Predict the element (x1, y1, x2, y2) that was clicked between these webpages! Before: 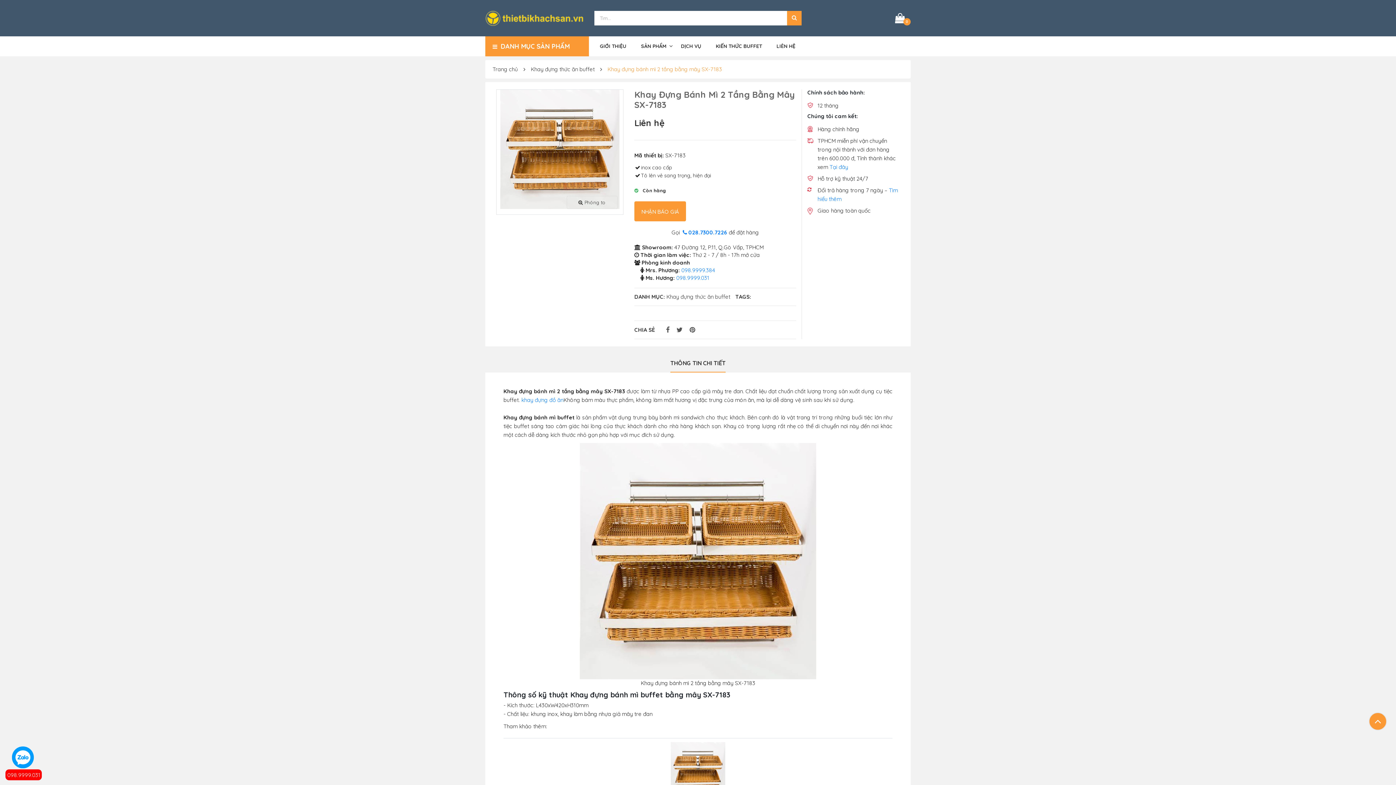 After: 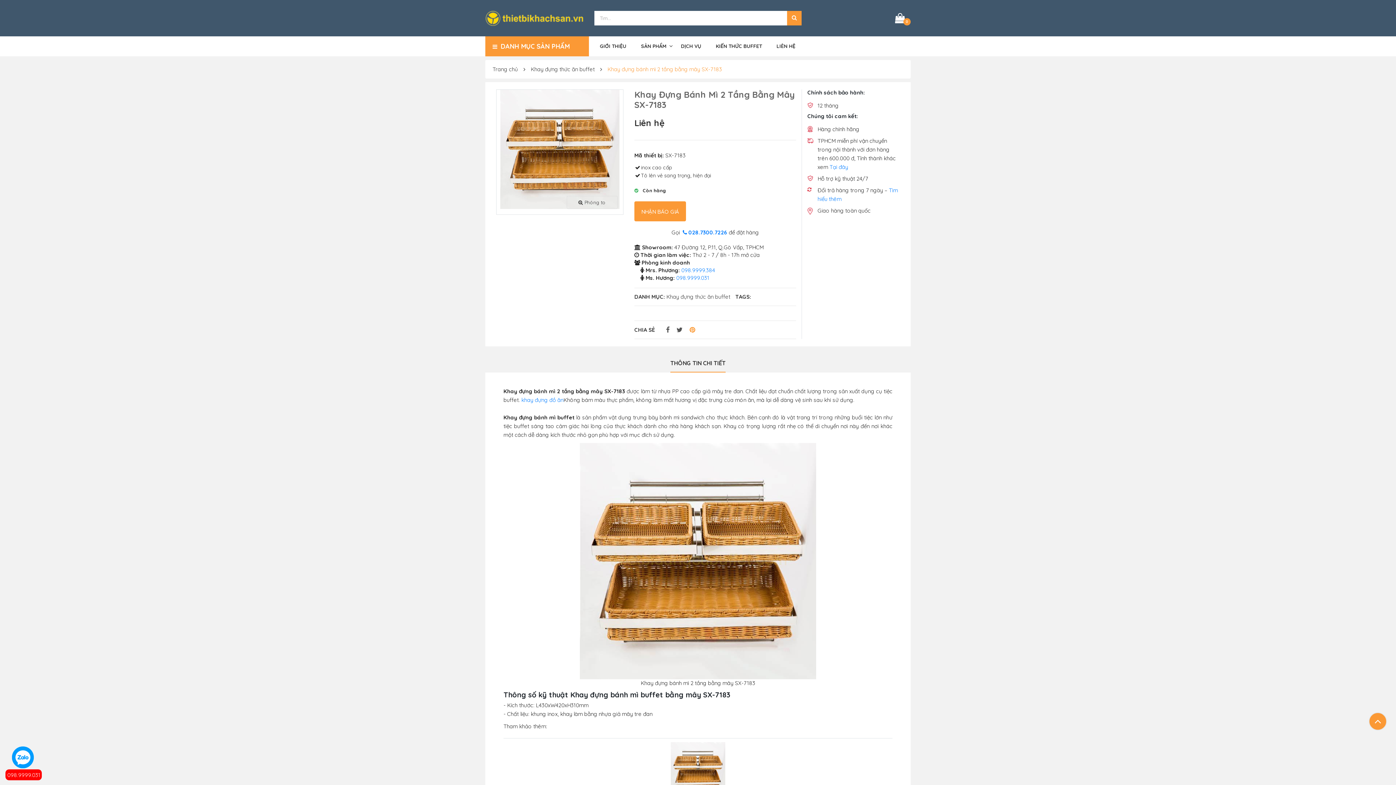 Action: bbox: (689, 325, 695, 334)